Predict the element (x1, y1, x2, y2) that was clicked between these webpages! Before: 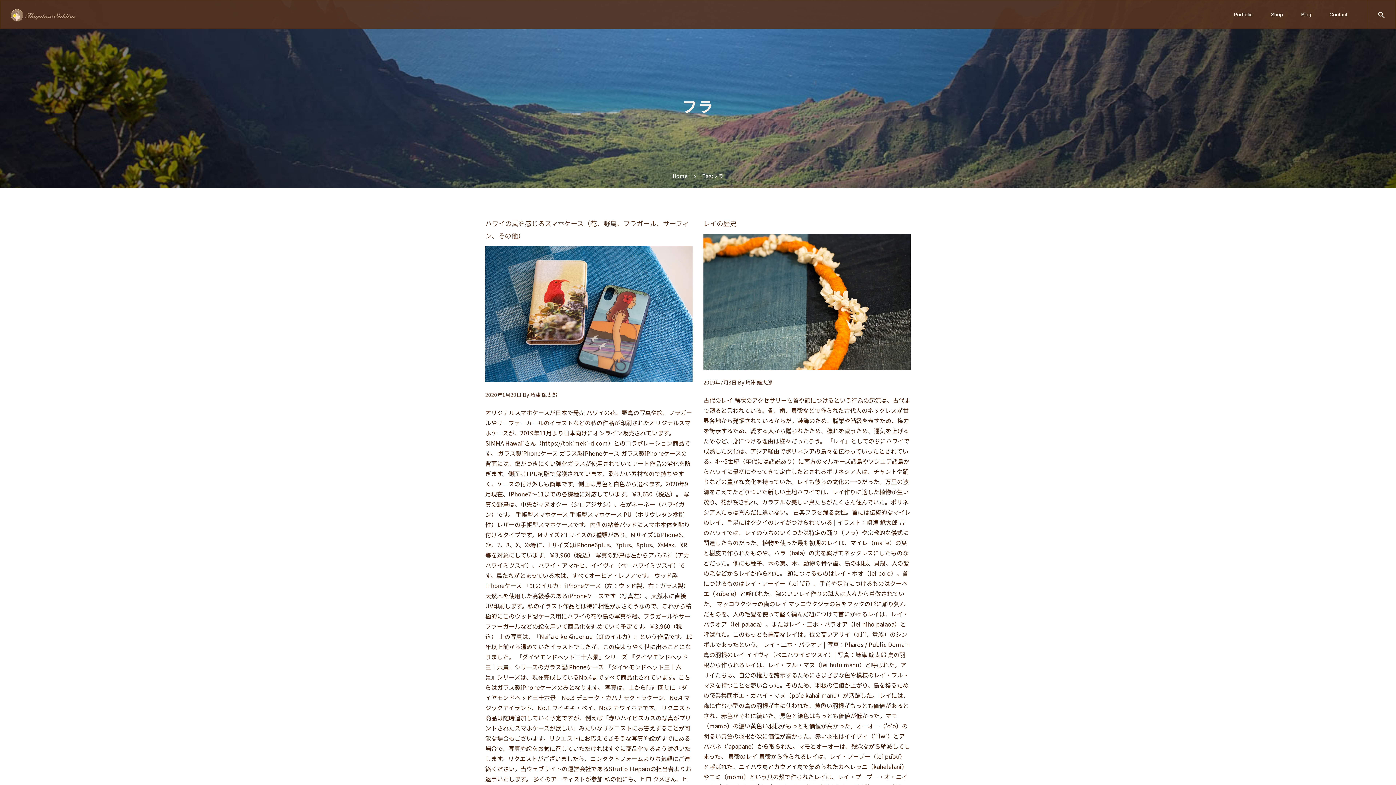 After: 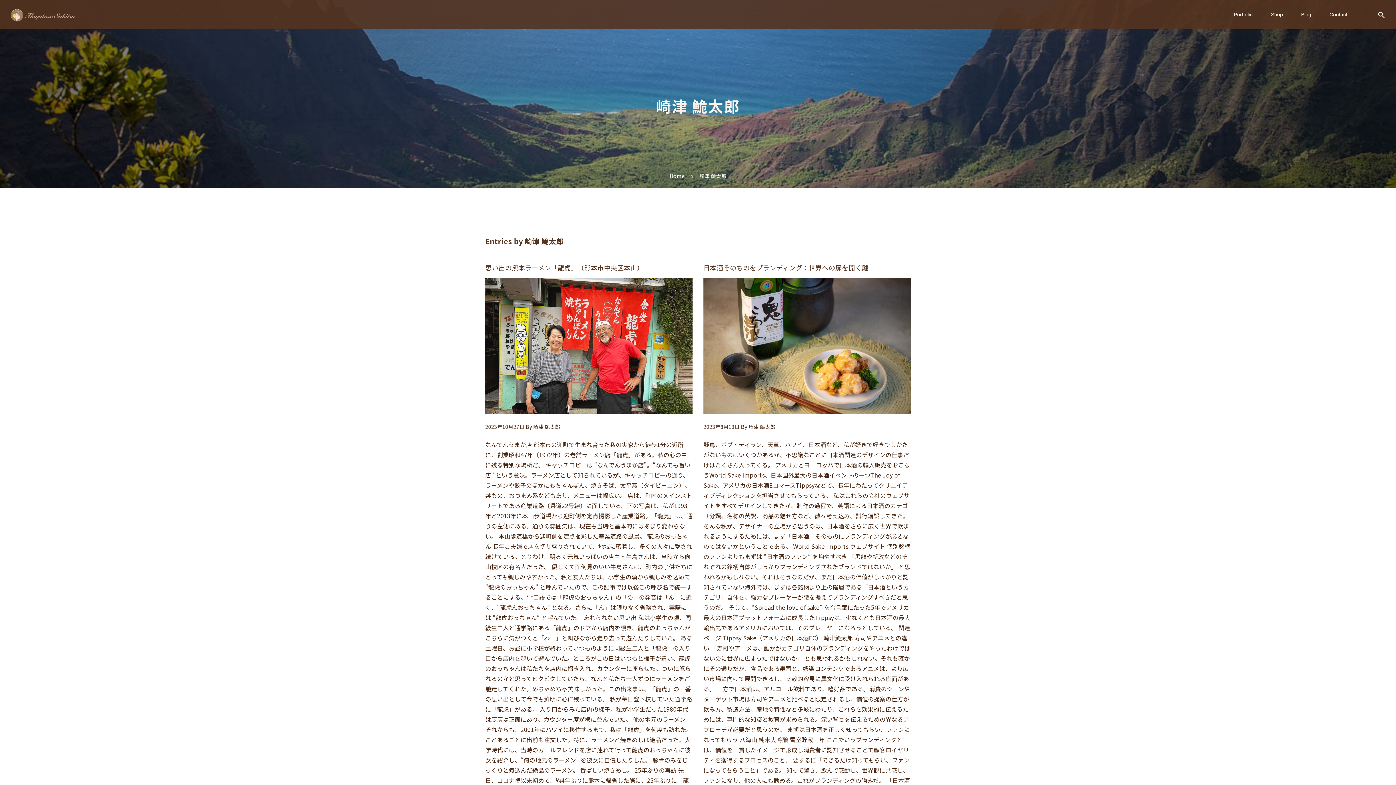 Action: label: 崎津 鮠太郎 bbox: (530, 391, 557, 398)